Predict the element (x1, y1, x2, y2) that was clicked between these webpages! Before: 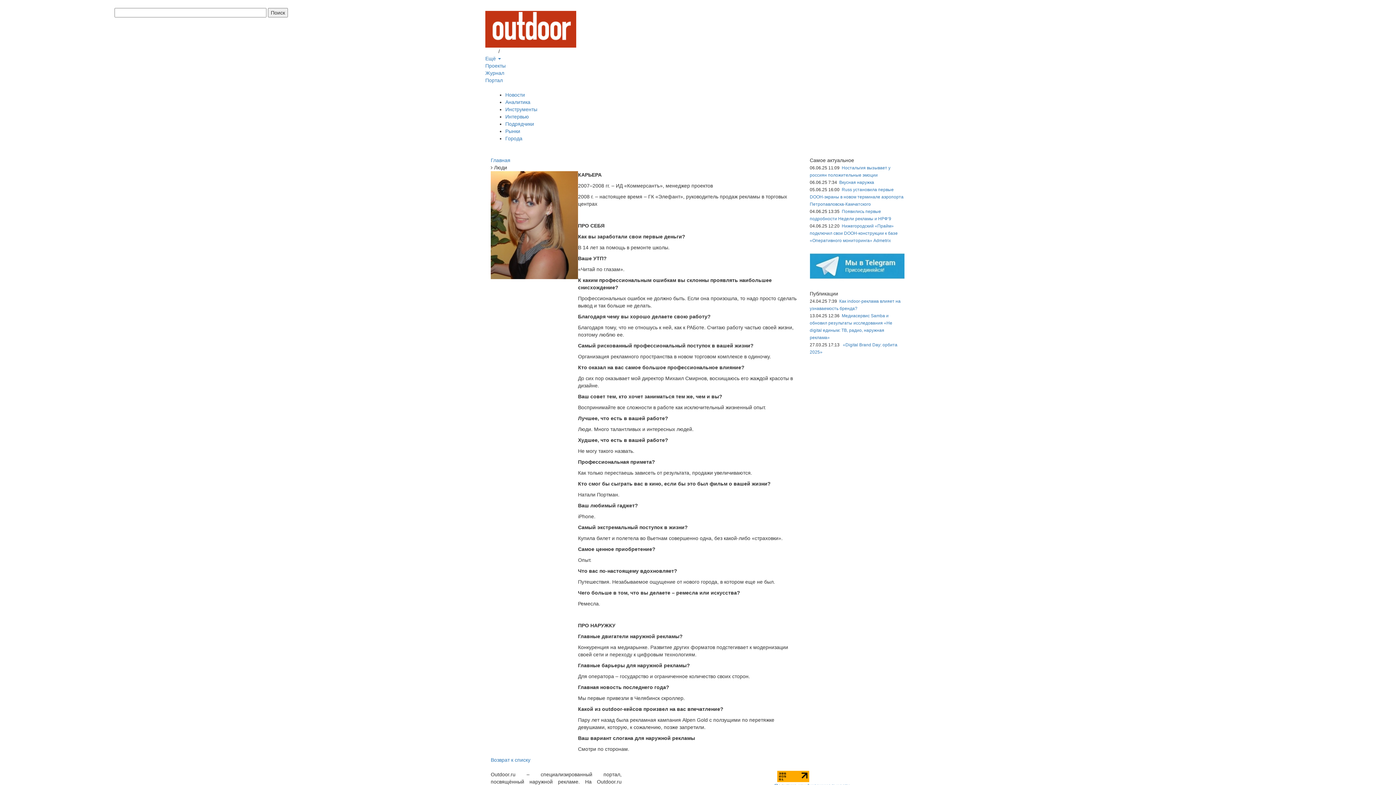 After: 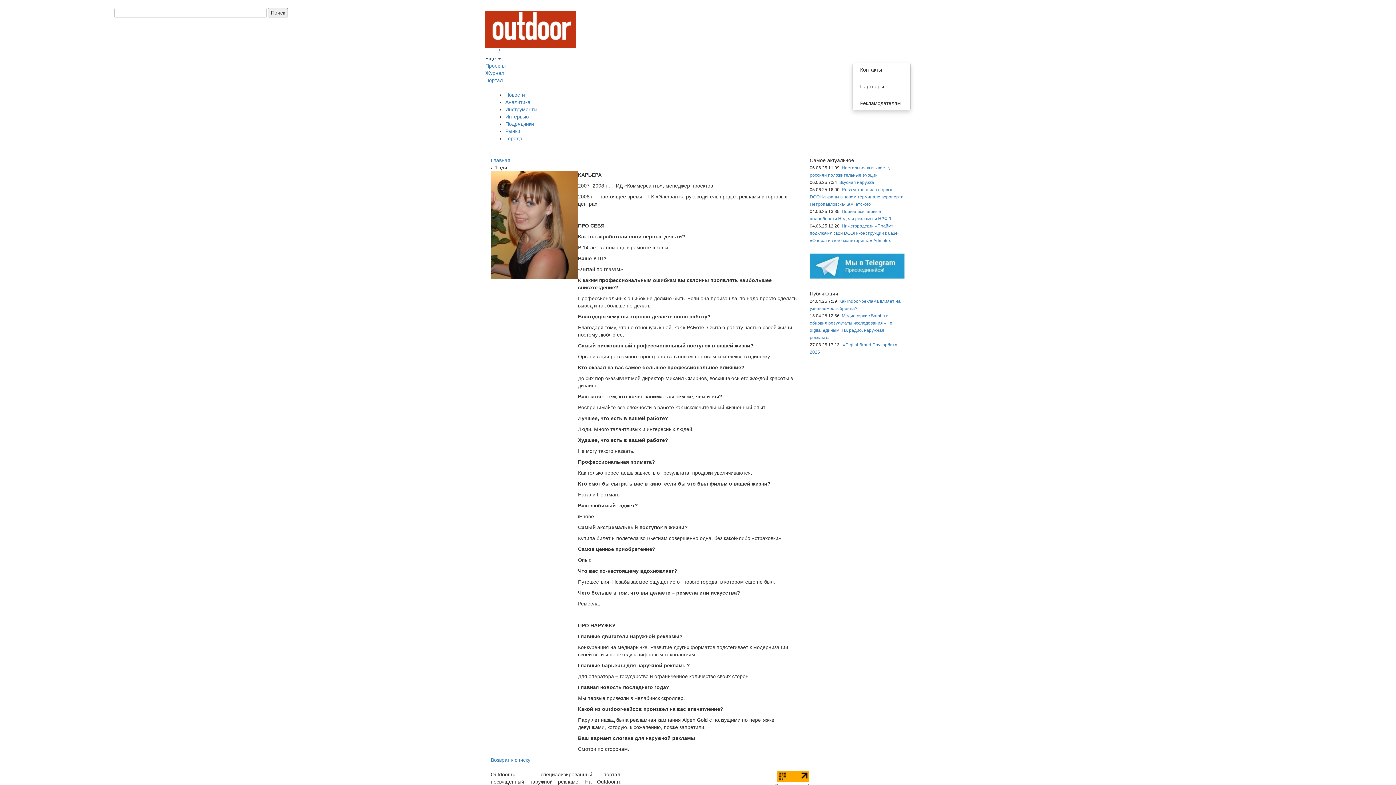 Action: bbox: (485, 55, 501, 61) label: Ещё 